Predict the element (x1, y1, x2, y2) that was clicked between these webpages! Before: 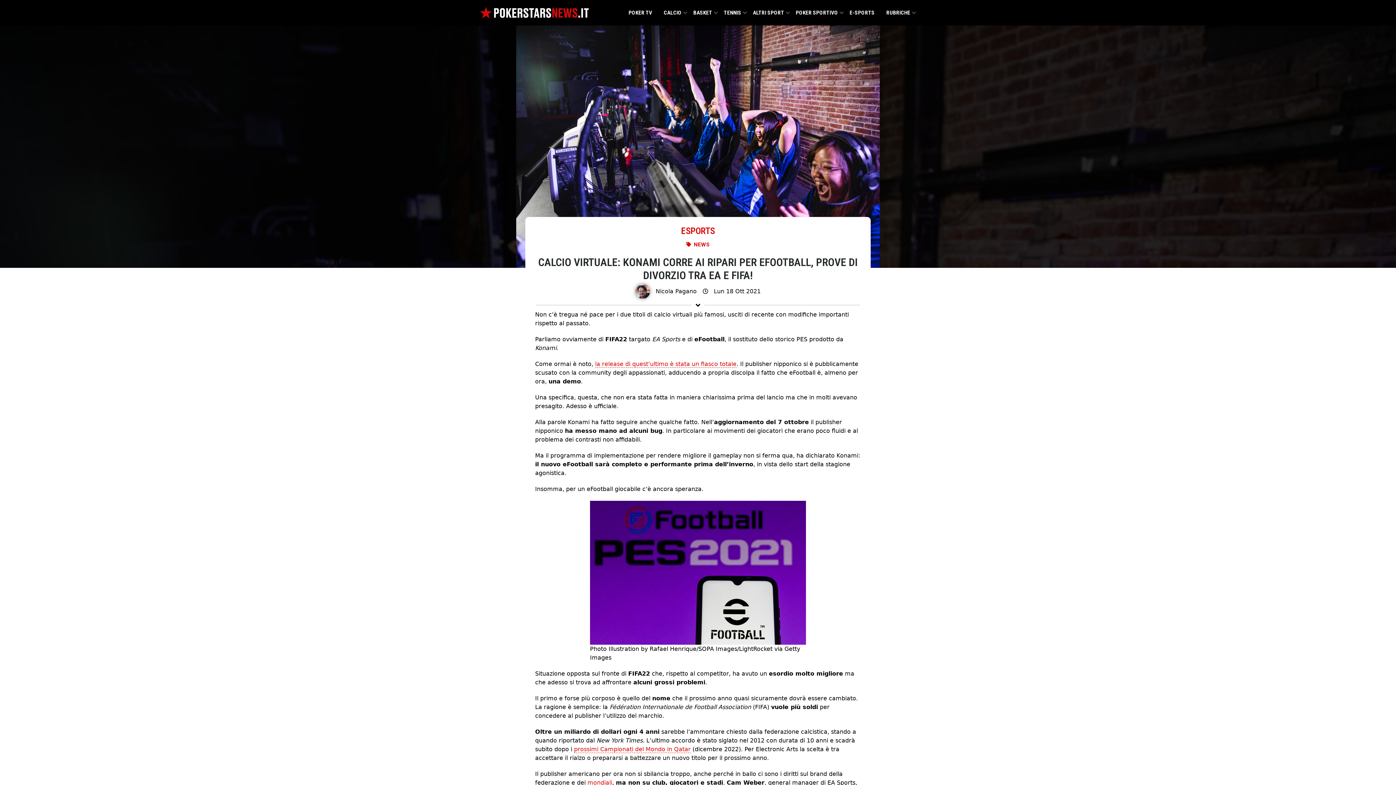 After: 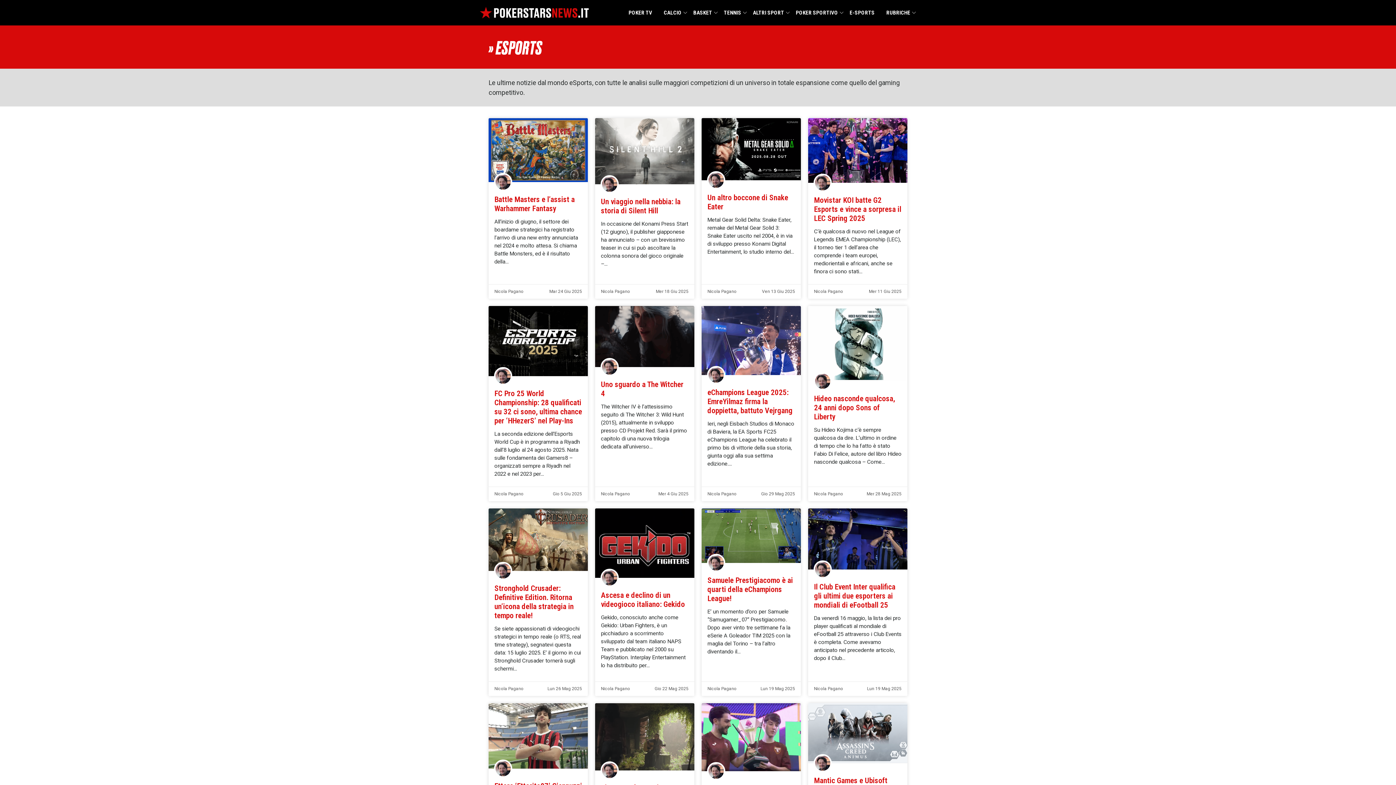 Action: label: E-SPORTS bbox: (849, 0, 874, 25)